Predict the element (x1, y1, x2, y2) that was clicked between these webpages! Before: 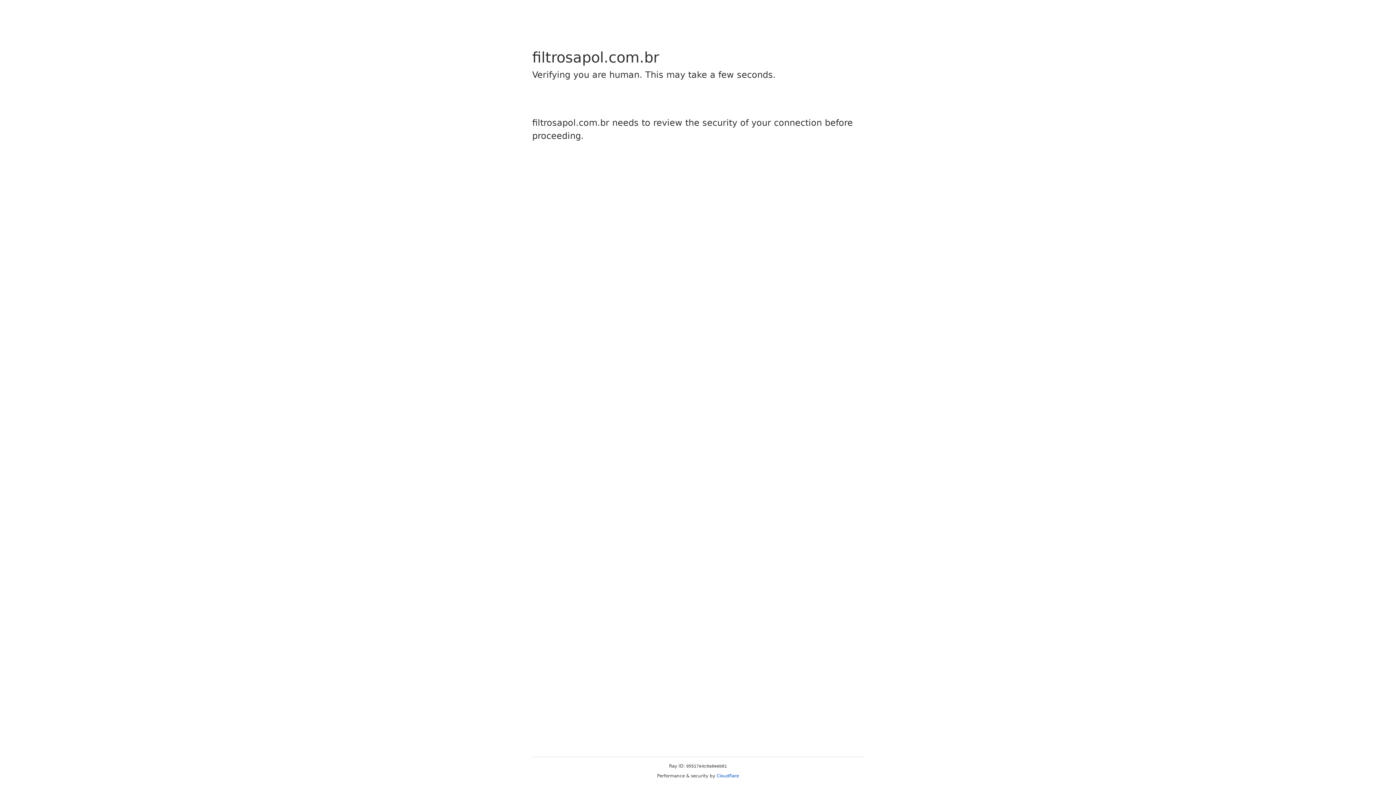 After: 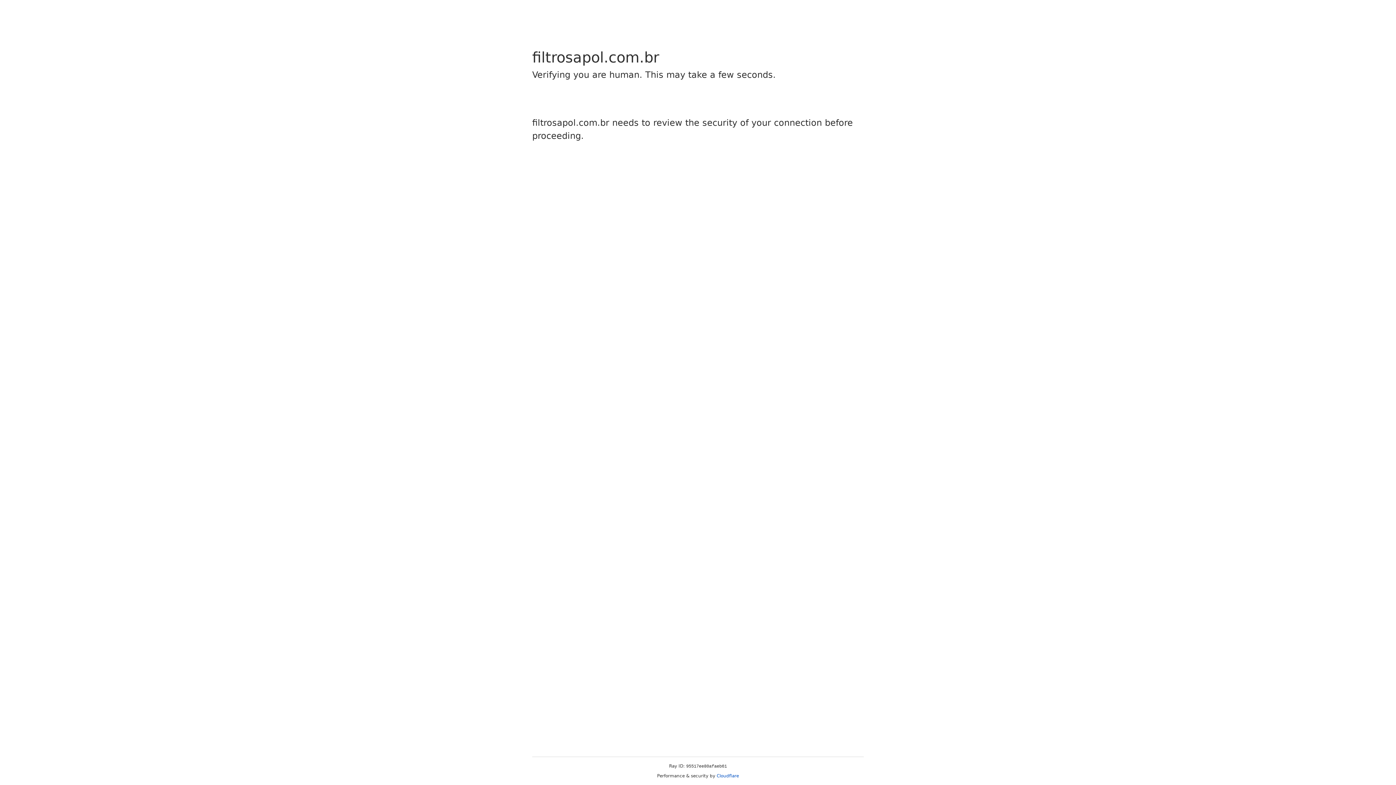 Action: bbox: (716, 773, 739, 778) label: Cloudflare